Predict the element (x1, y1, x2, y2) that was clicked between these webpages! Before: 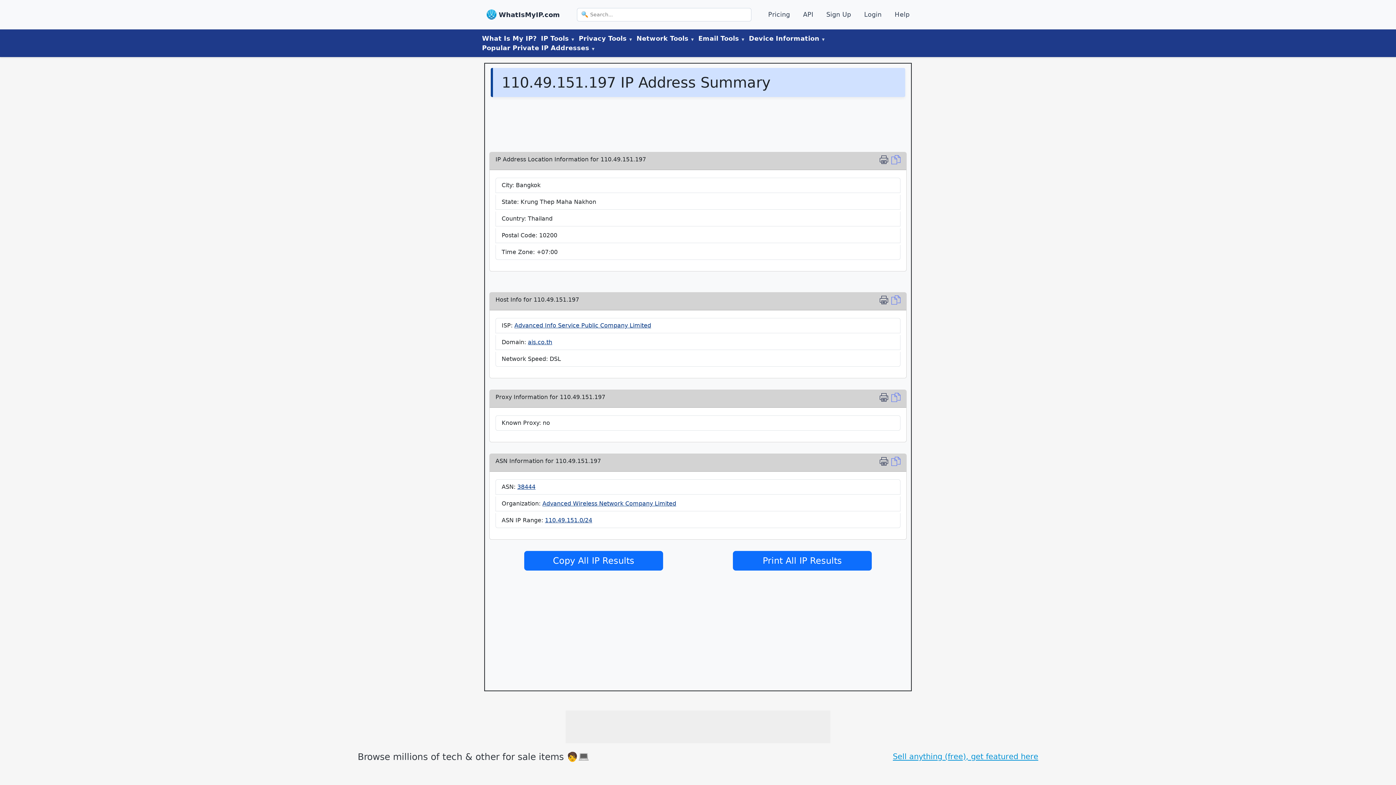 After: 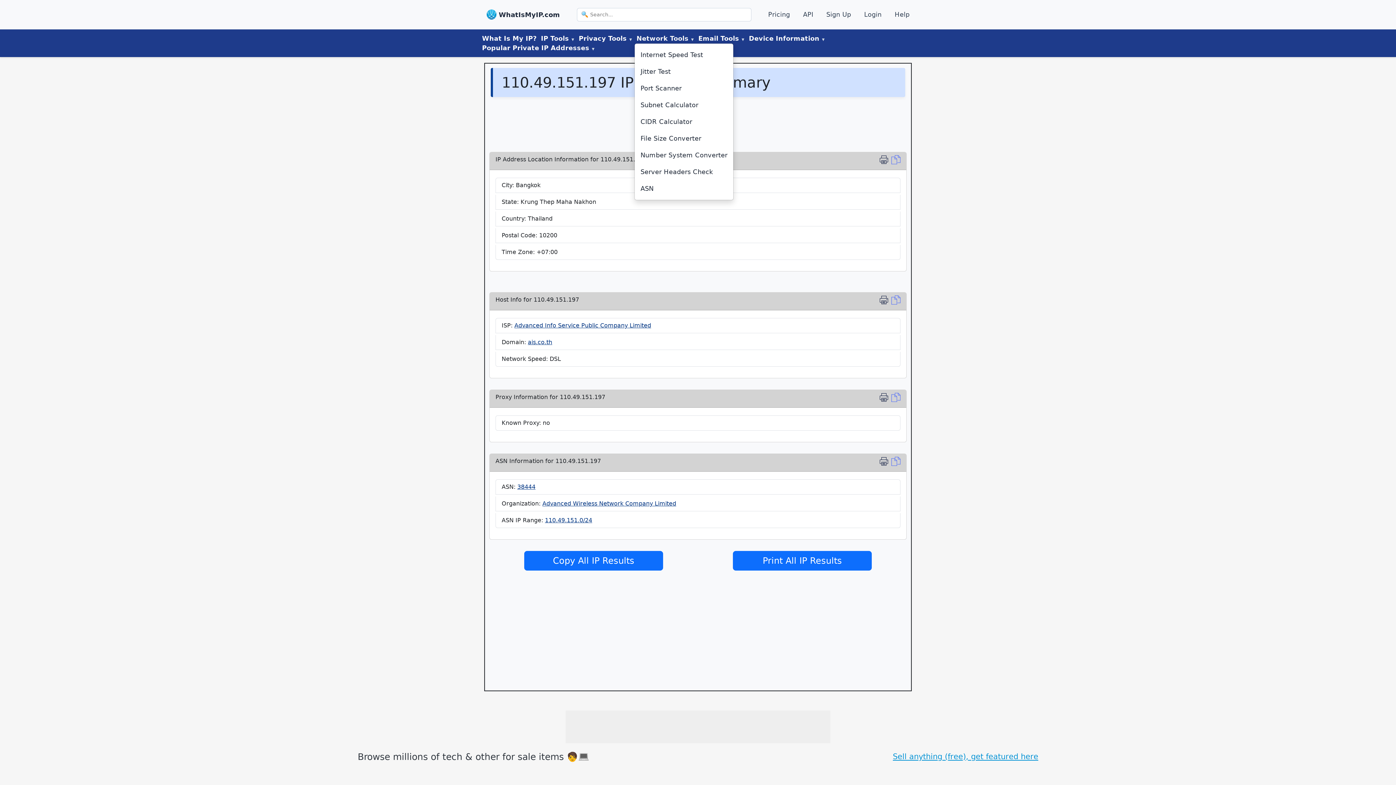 Action: label: Network Tools bbox: (634, 32, 696, 44)